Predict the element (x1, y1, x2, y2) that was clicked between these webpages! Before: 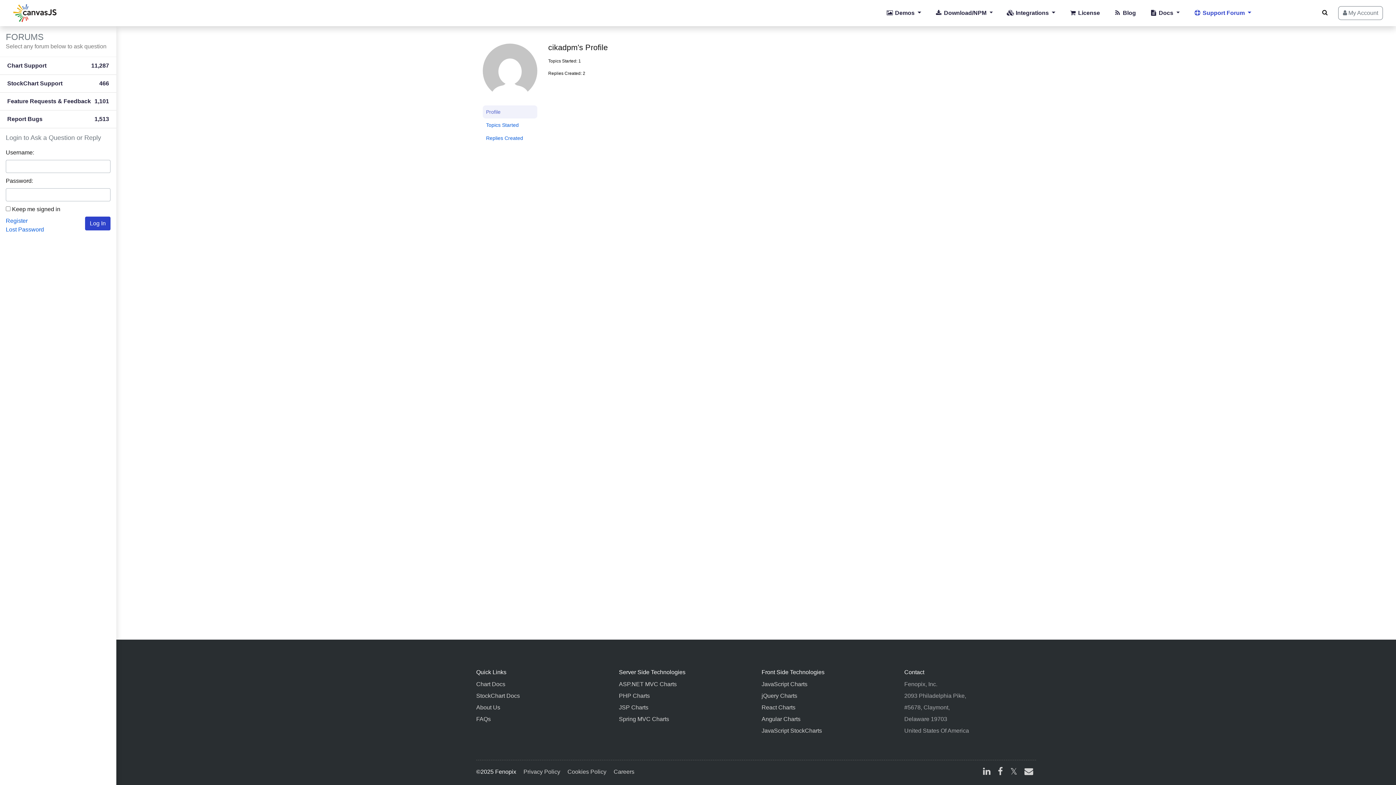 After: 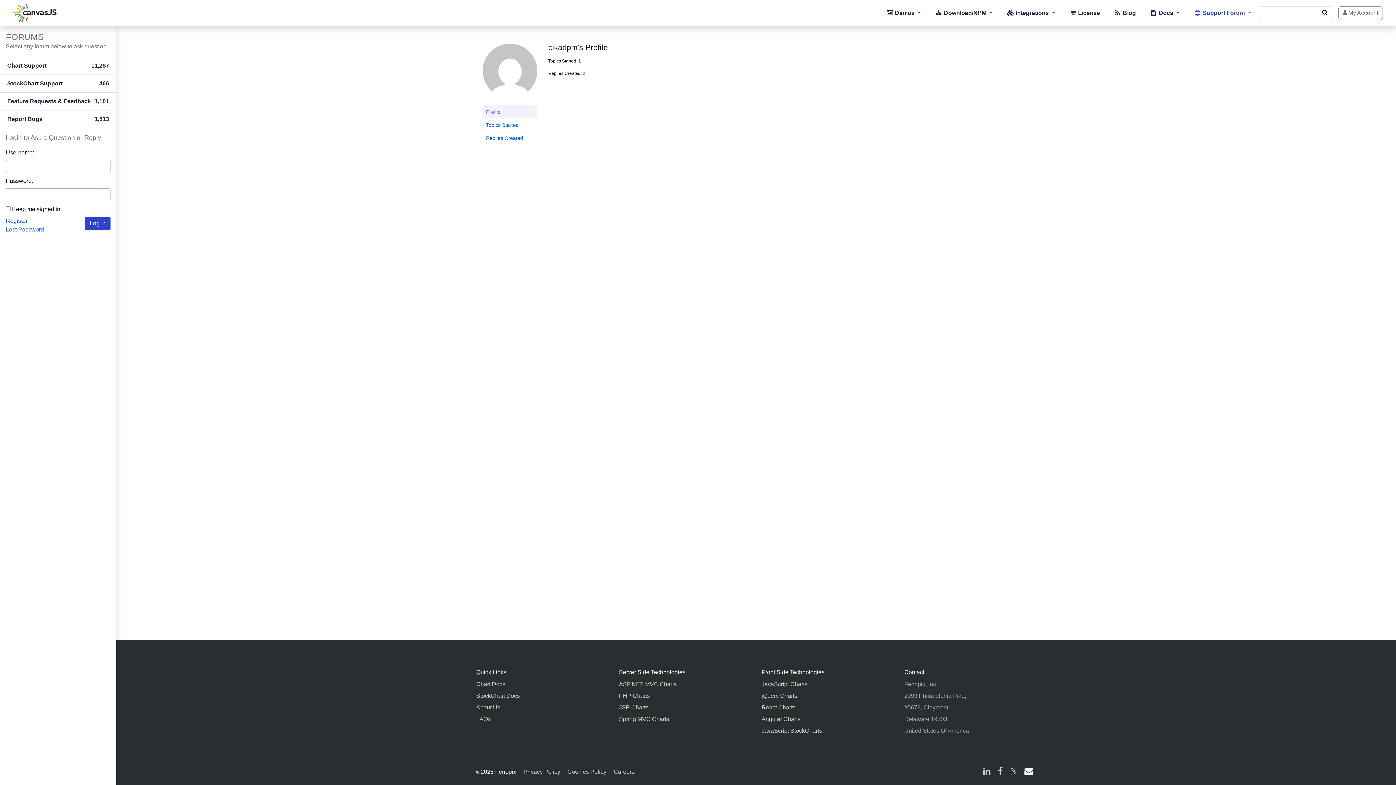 Action: label: email bbox: (1021, 768, 1036, 777)